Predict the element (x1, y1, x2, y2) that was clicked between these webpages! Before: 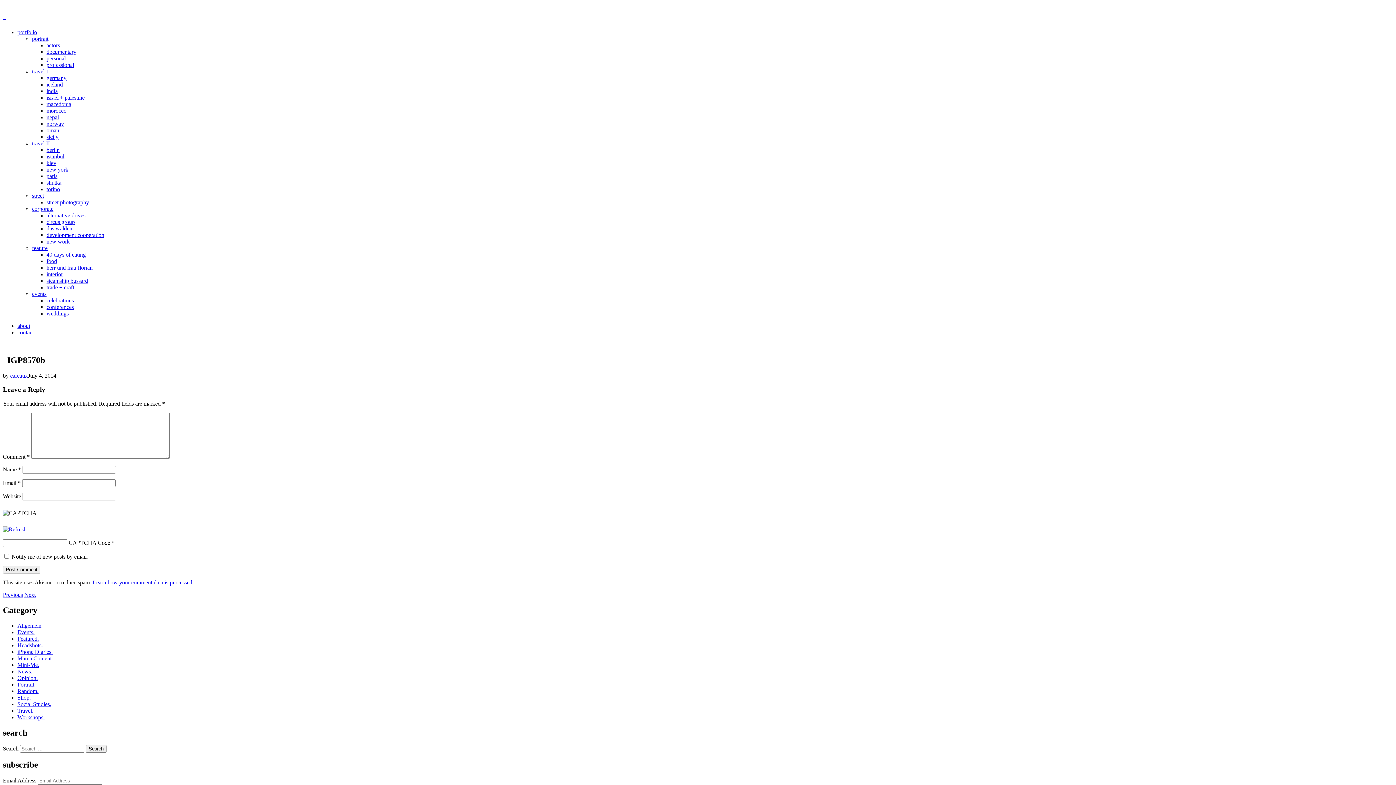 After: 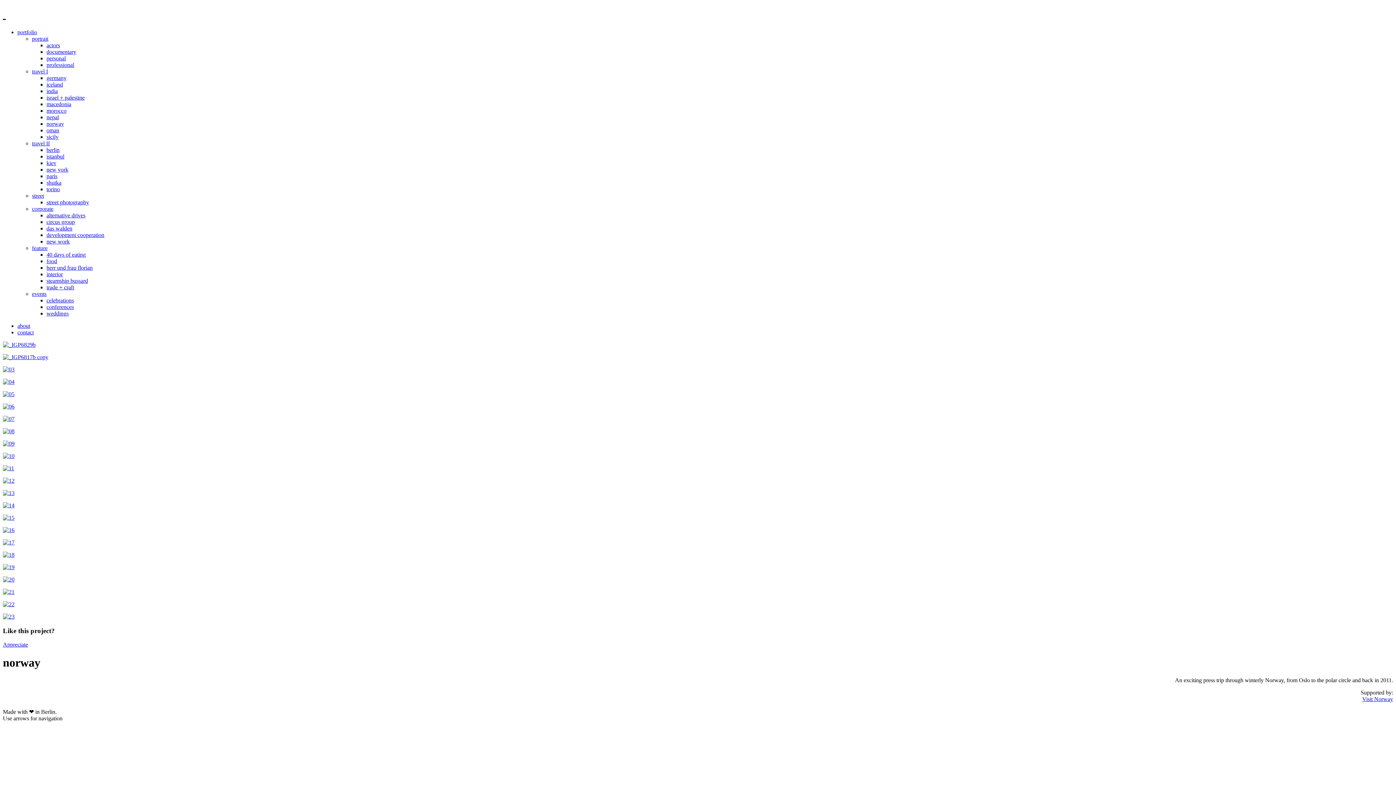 Action: bbox: (46, 120, 64, 126) label: norway